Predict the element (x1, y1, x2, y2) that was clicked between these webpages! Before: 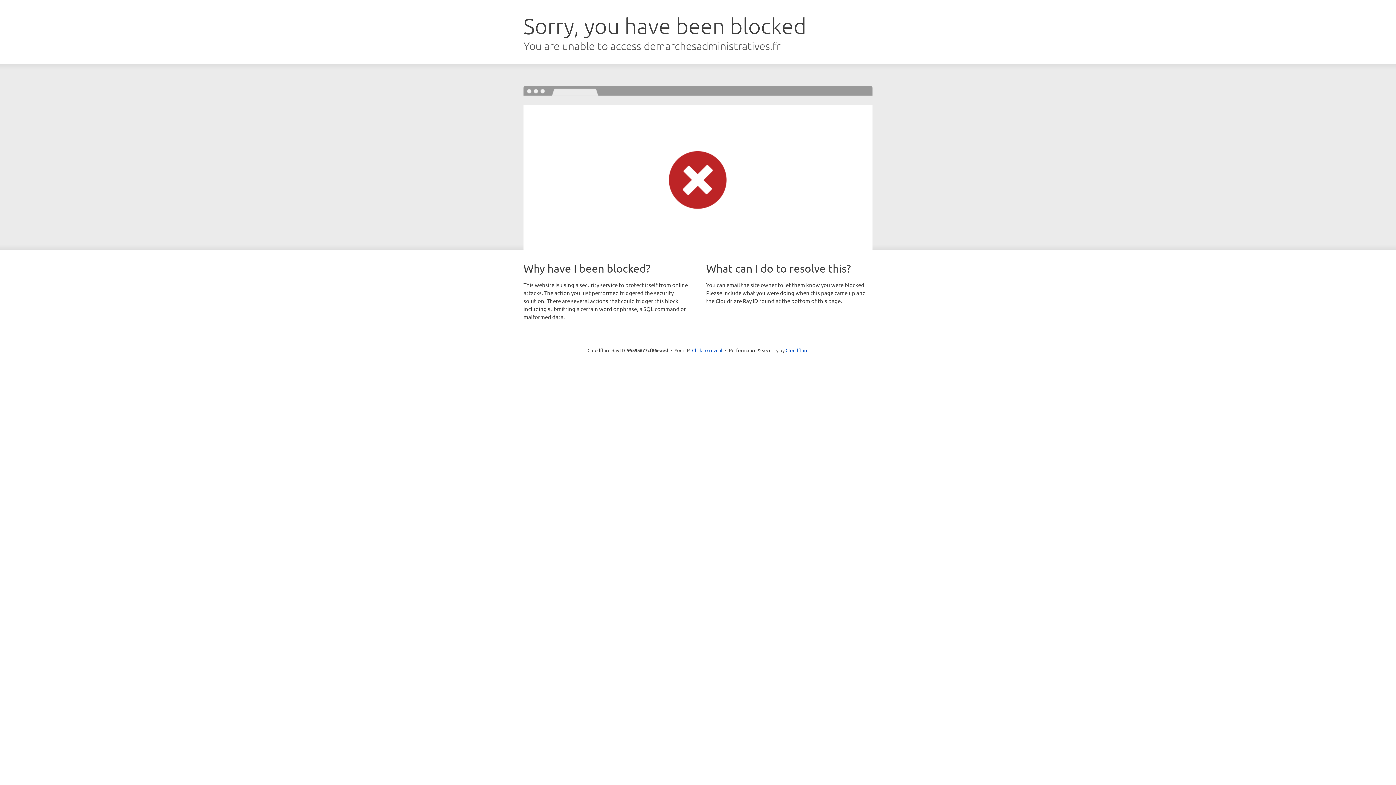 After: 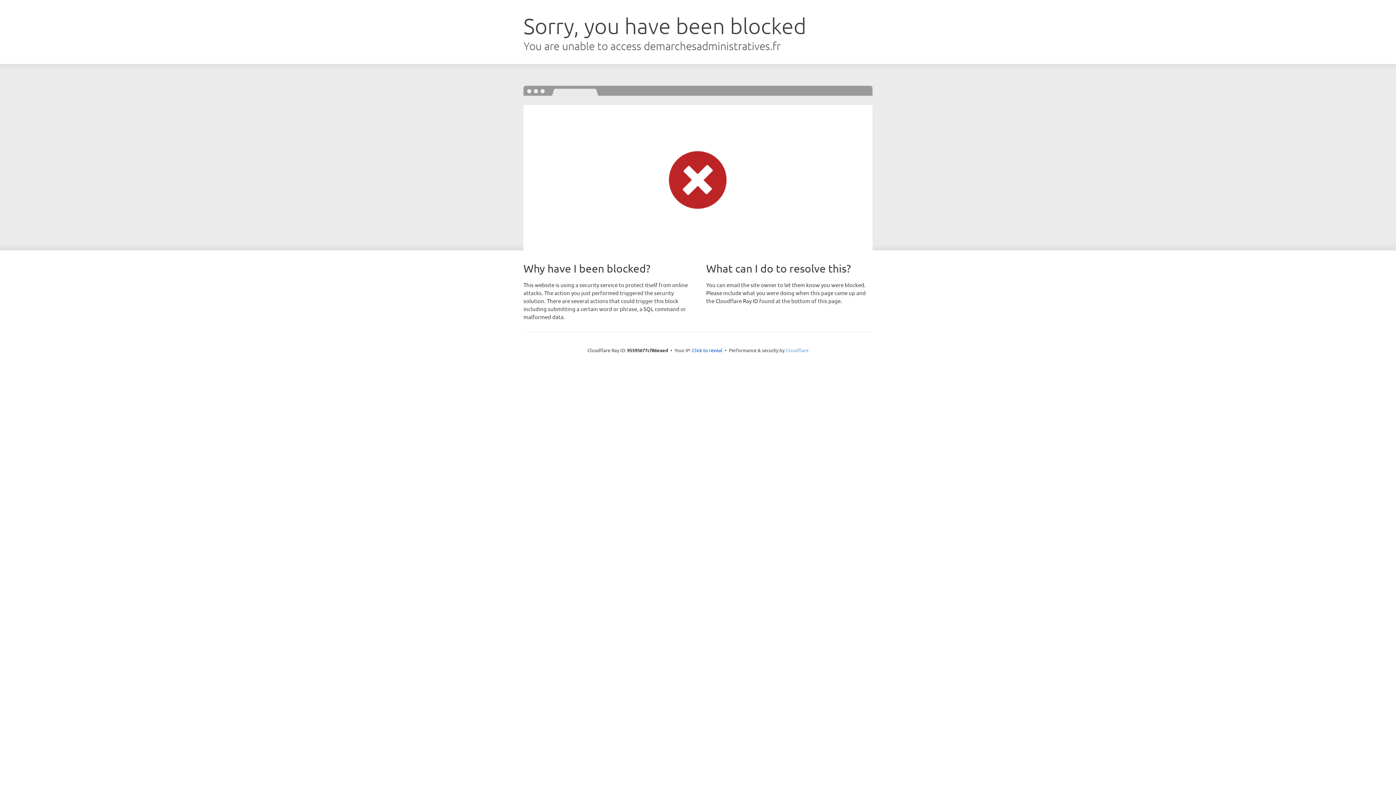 Action: bbox: (785, 347, 808, 353) label: Cloudflare